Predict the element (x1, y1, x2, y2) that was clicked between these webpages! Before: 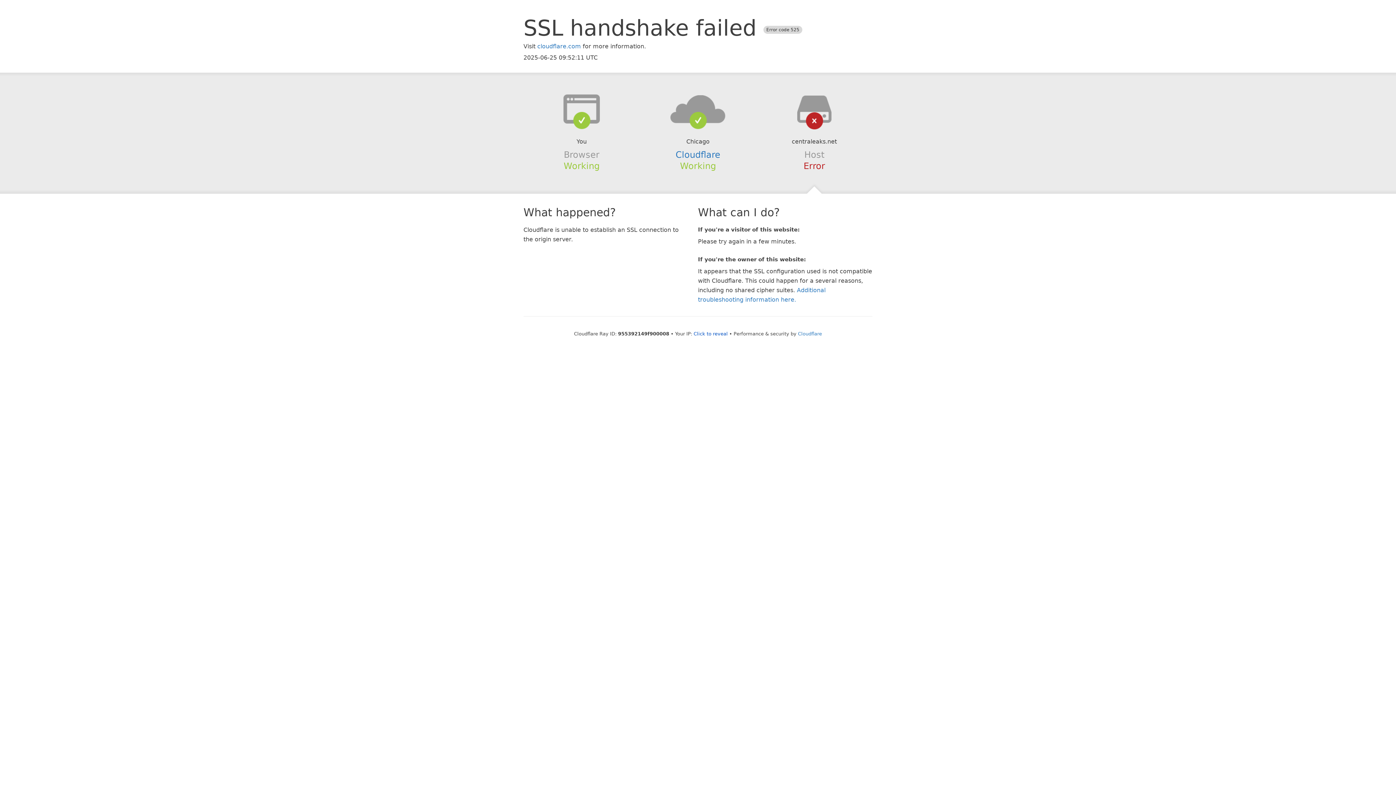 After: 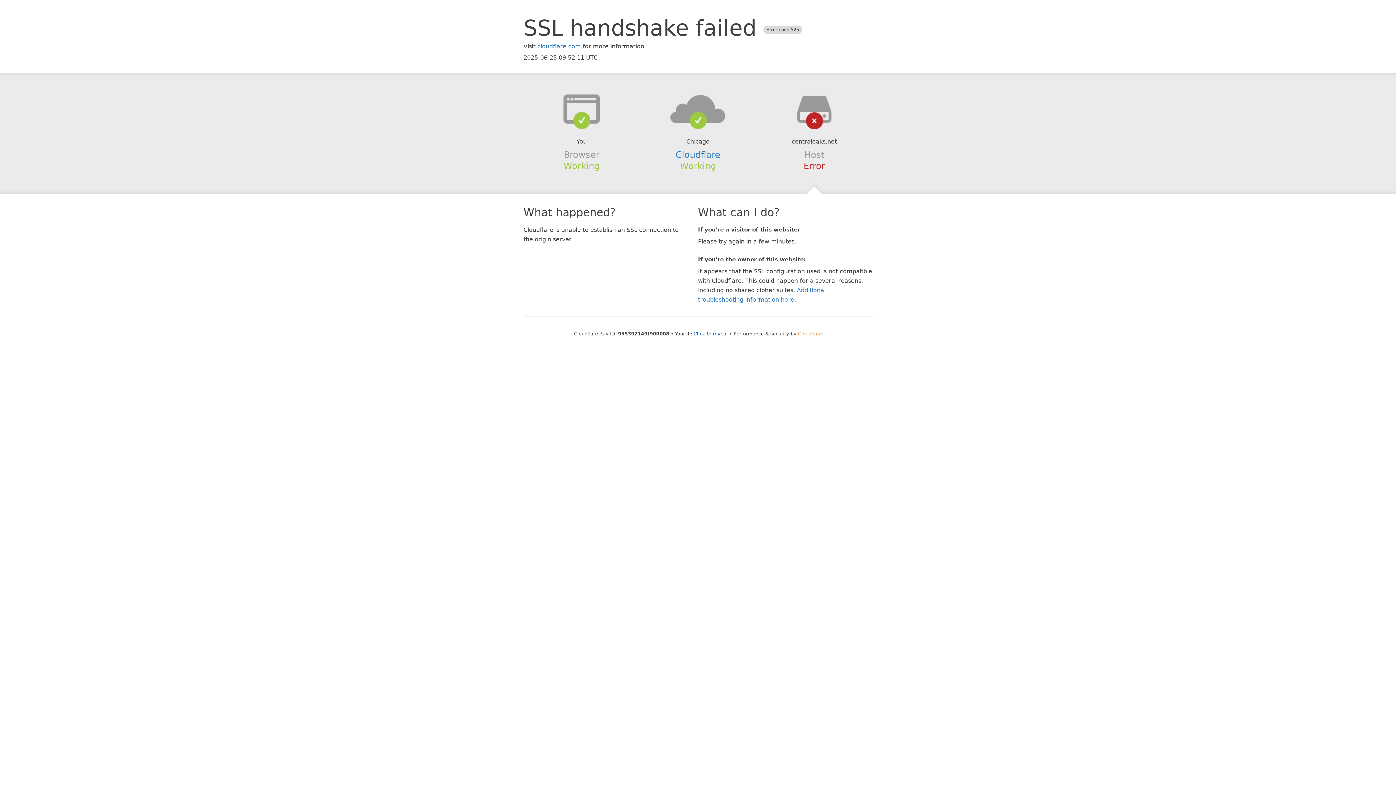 Action: bbox: (798, 331, 822, 336) label: Cloudflare